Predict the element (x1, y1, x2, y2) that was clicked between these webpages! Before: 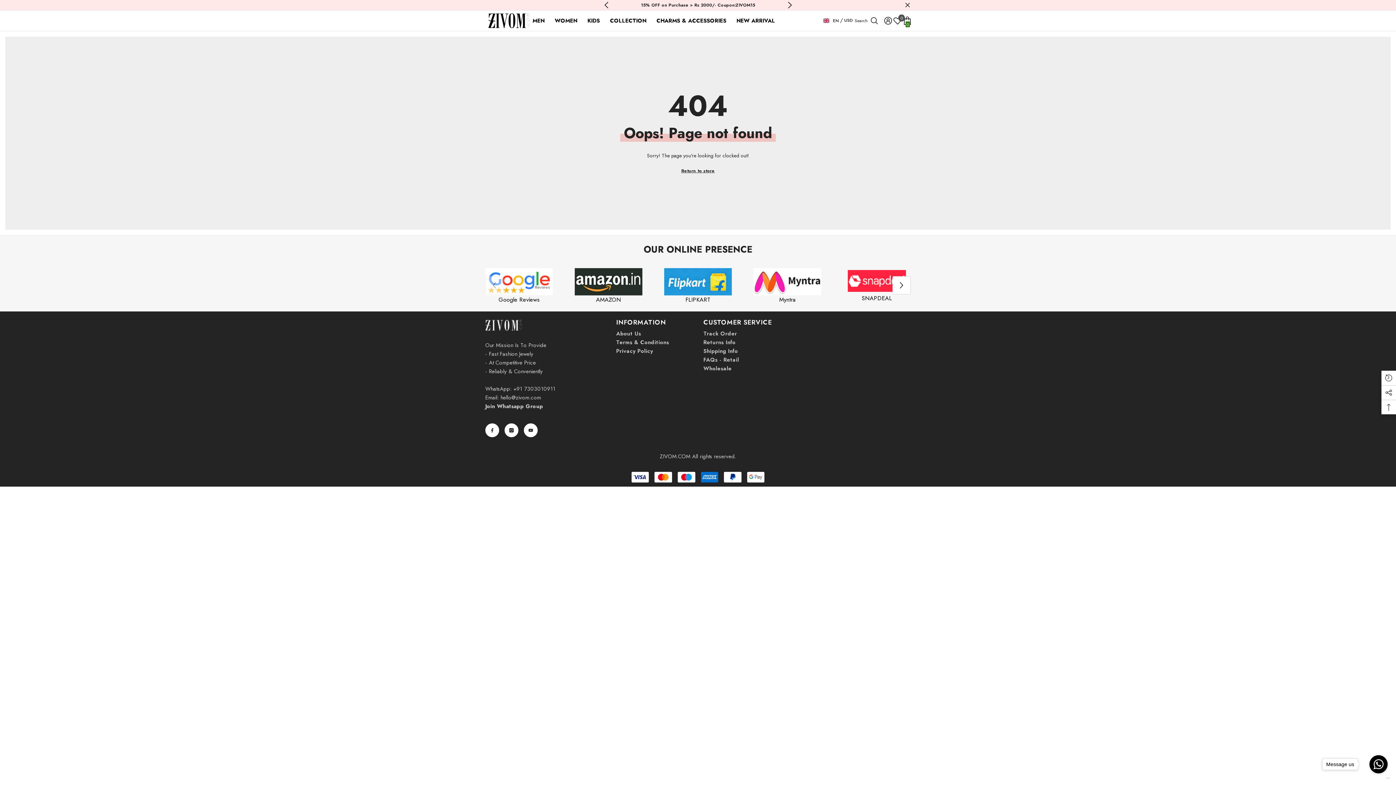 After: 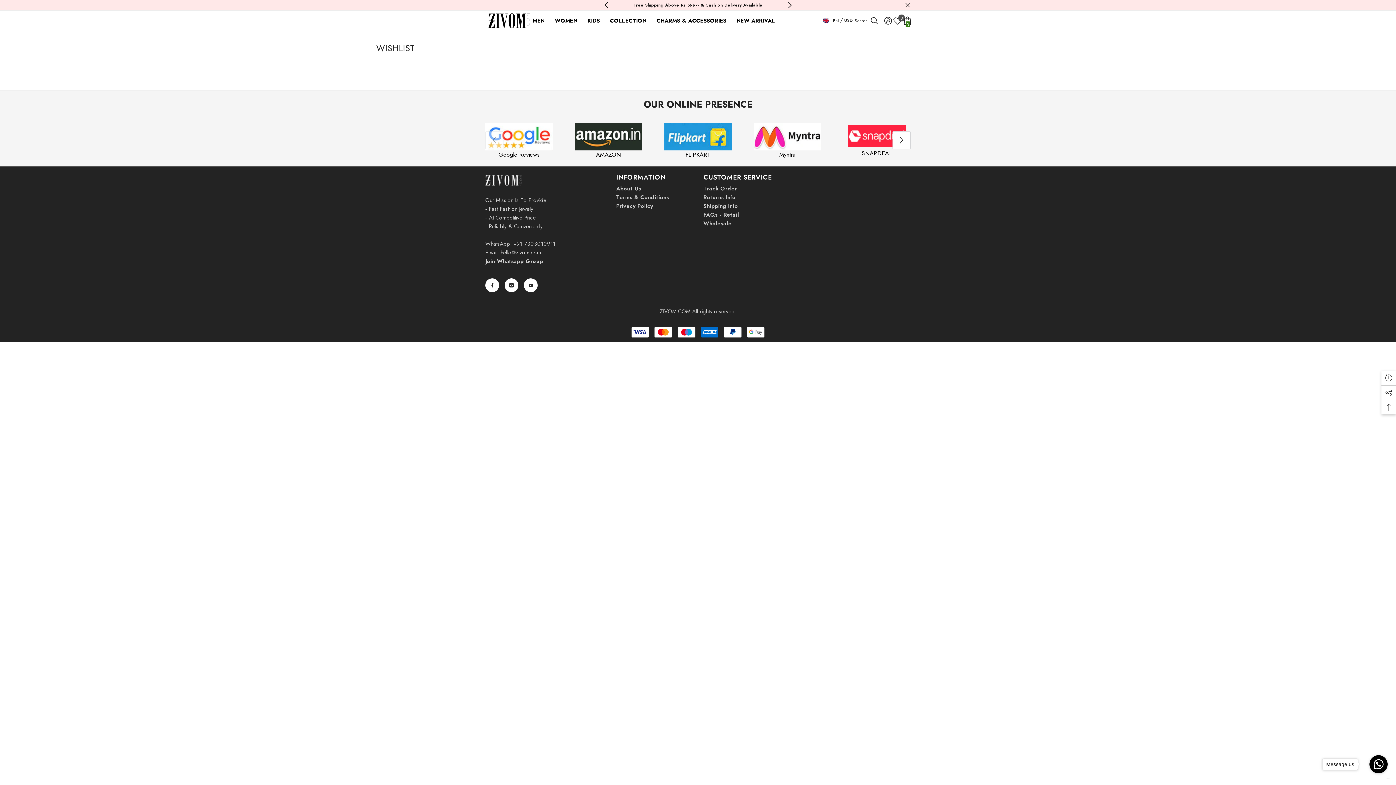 Action: label: Wish lists
0
Wish lists bbox: (893, 14, 902, 27)